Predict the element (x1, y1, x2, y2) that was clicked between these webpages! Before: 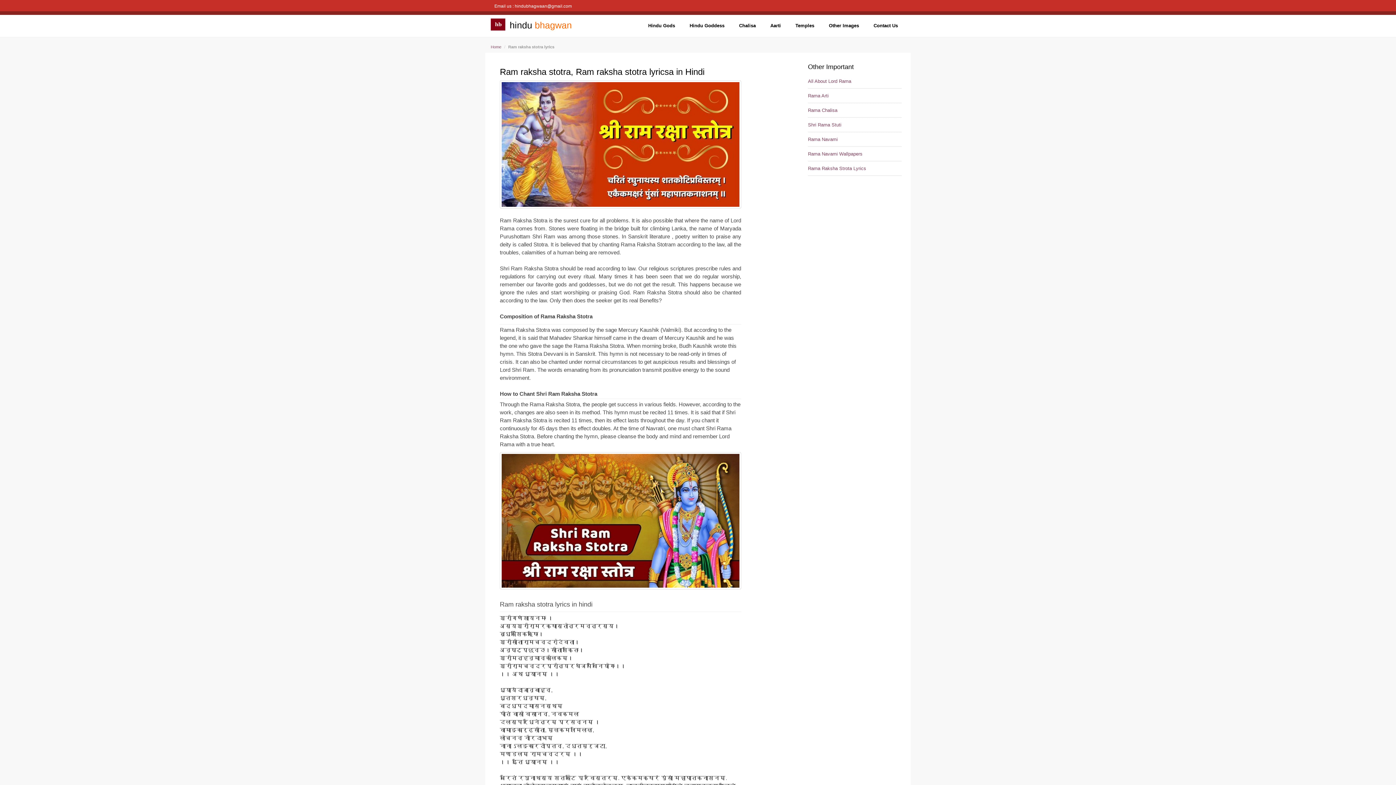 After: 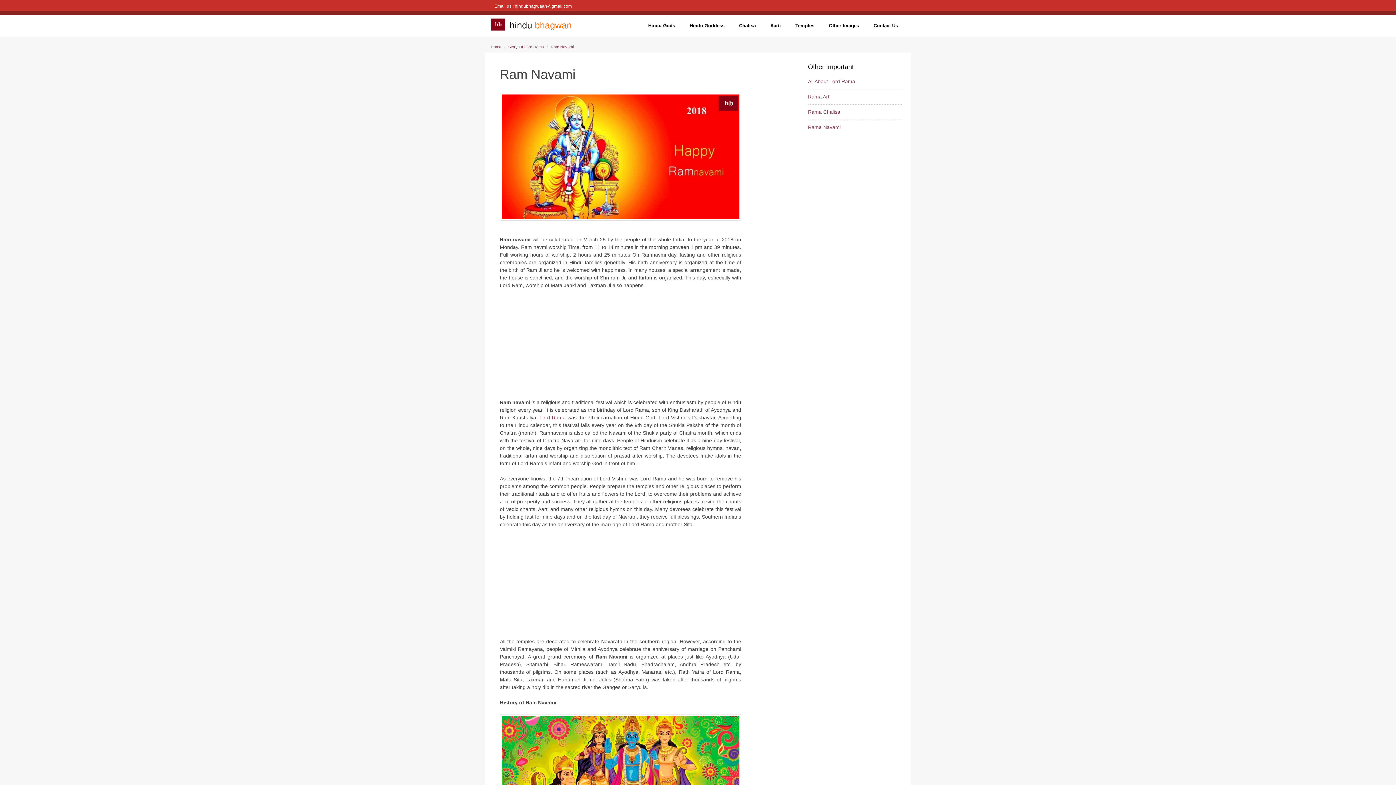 Action: bbox: (808, 136, 838, 142) label: Rama Navami